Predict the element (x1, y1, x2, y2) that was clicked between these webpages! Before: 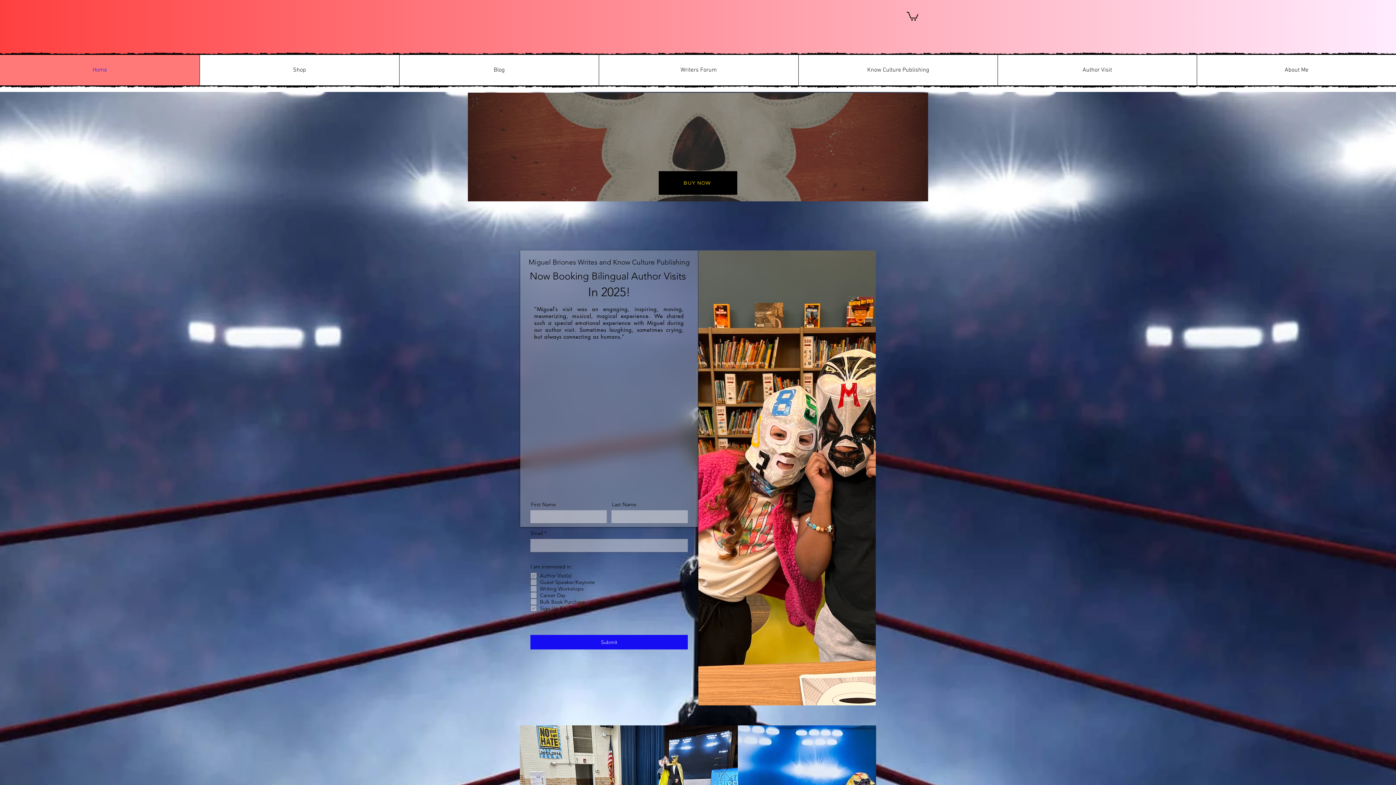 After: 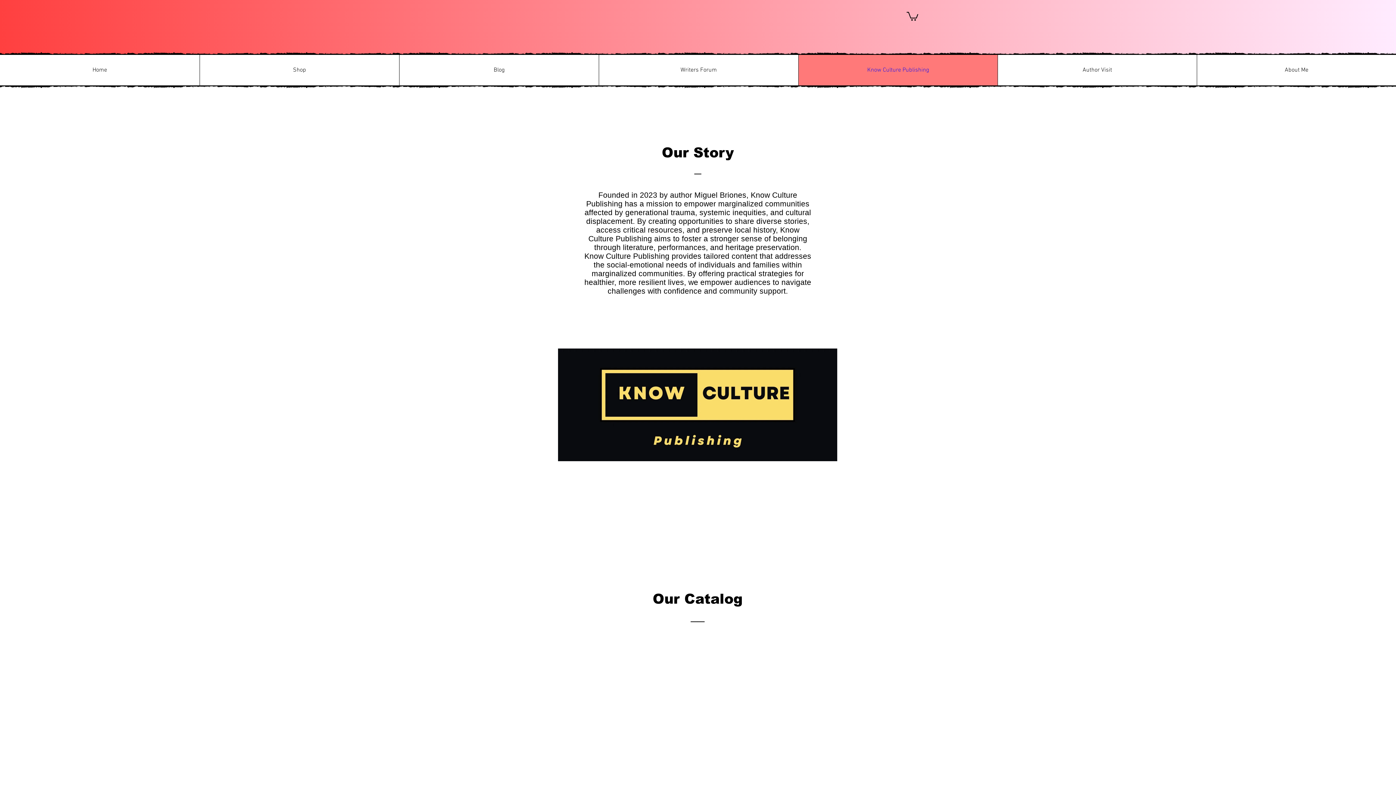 Action: label: Know Culture Publishing bbox: (798, 54, 997, 85)